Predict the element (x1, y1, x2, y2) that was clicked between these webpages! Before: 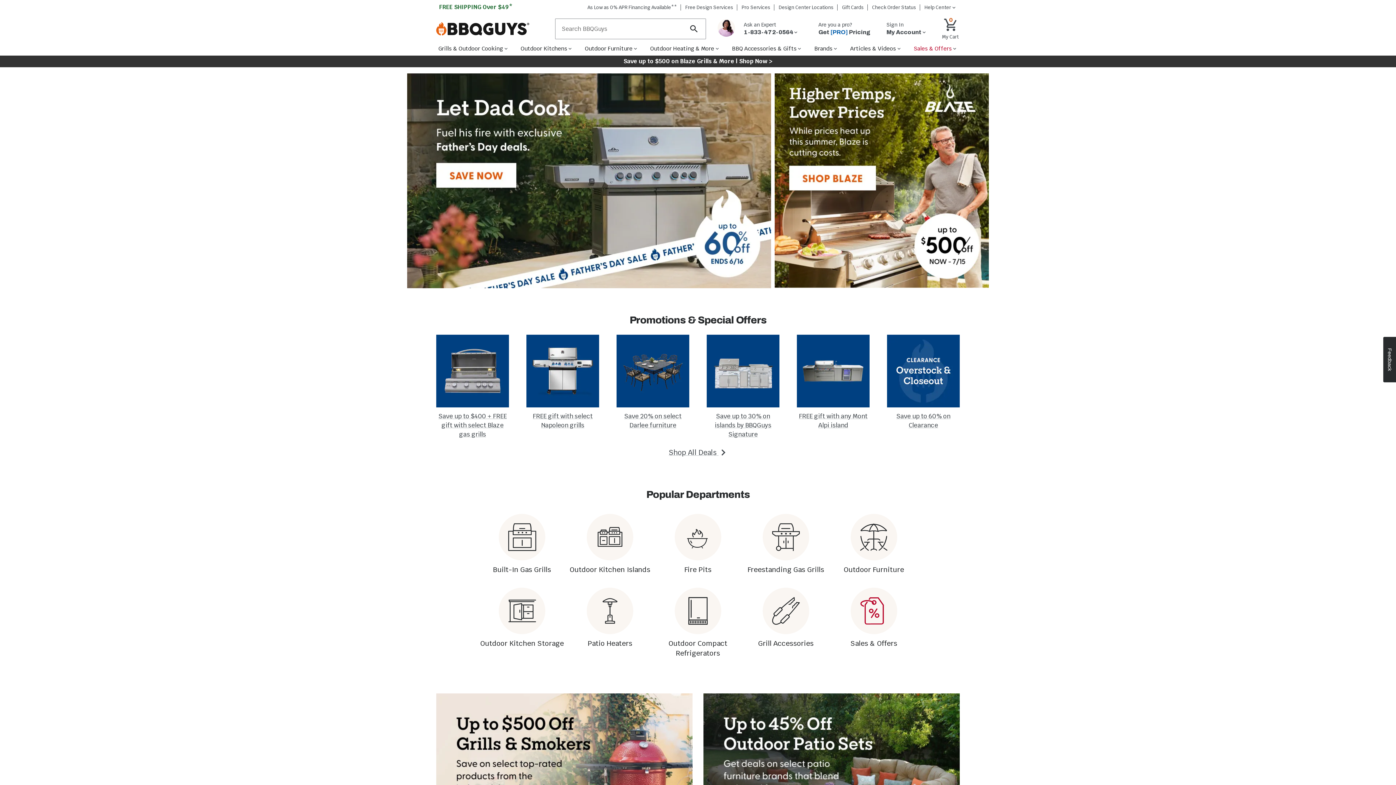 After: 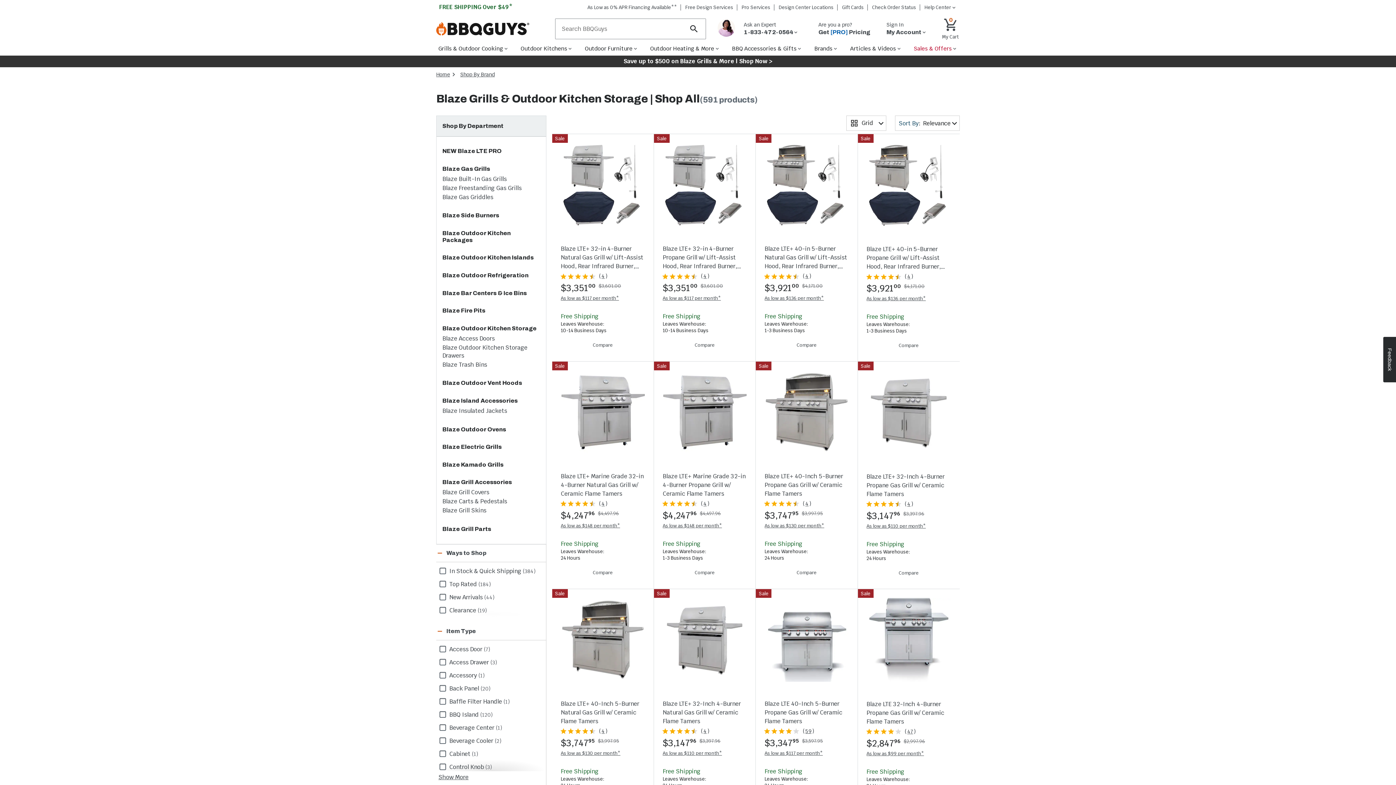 Action: bbox: (774, 73, 989, 290)